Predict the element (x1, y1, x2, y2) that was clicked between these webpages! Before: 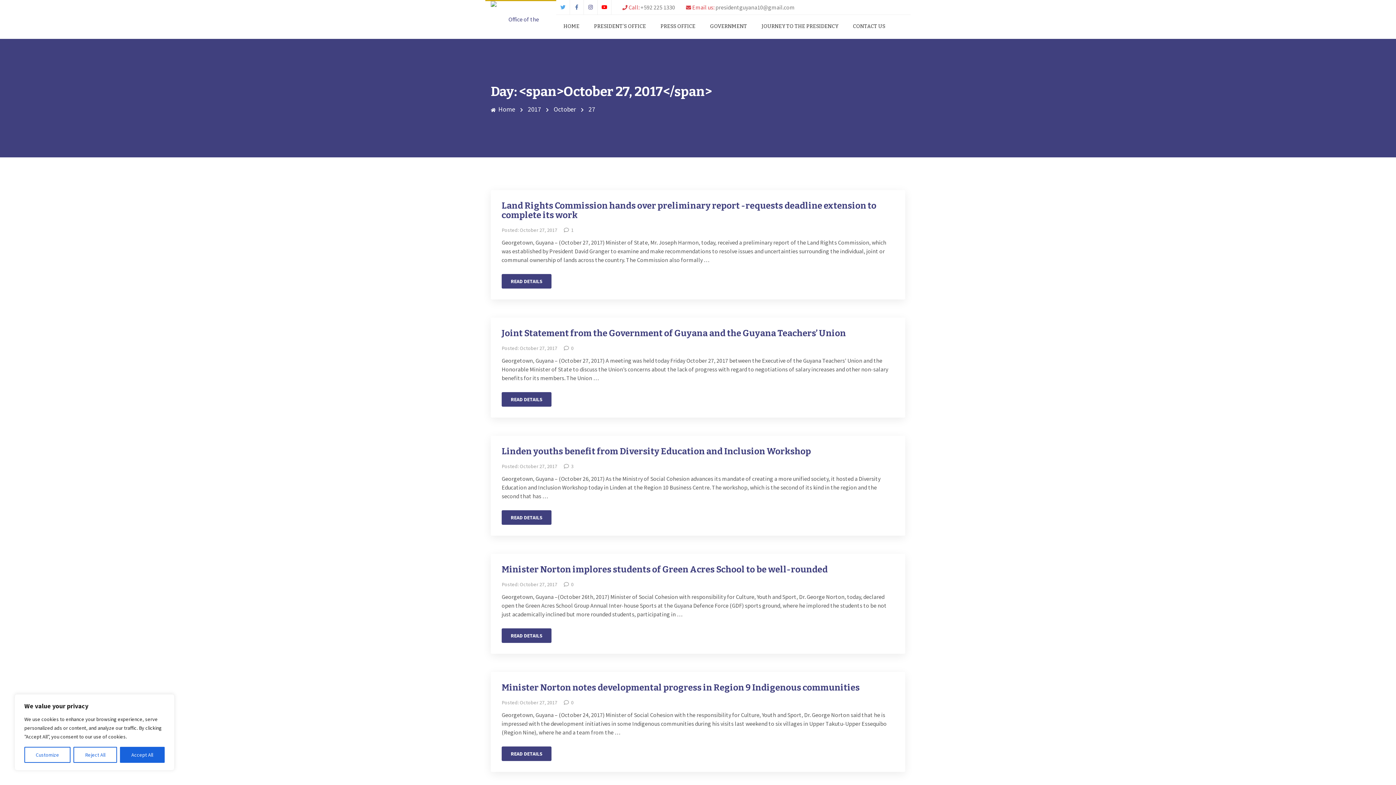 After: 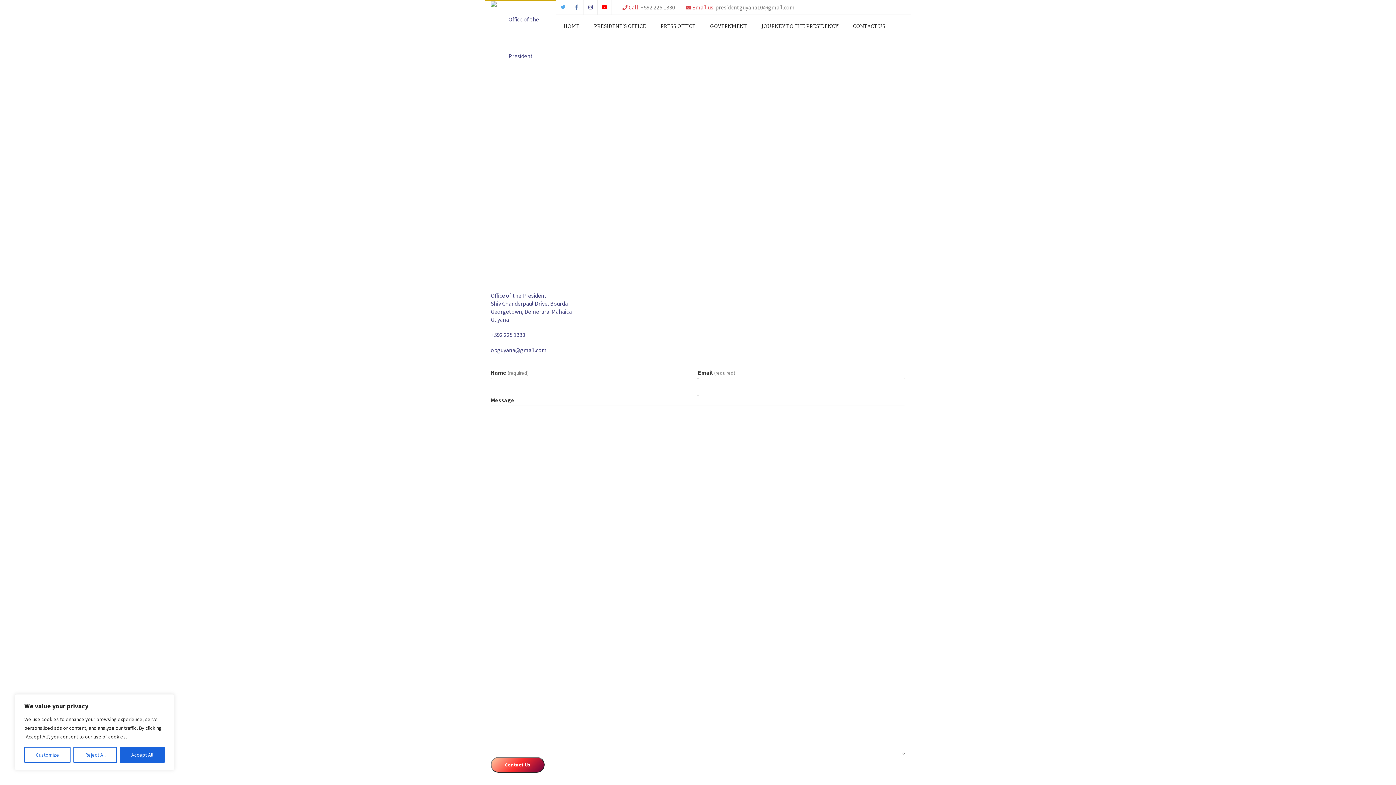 Action: bbox: (845, 14, 892, 38) label: CONTACT US